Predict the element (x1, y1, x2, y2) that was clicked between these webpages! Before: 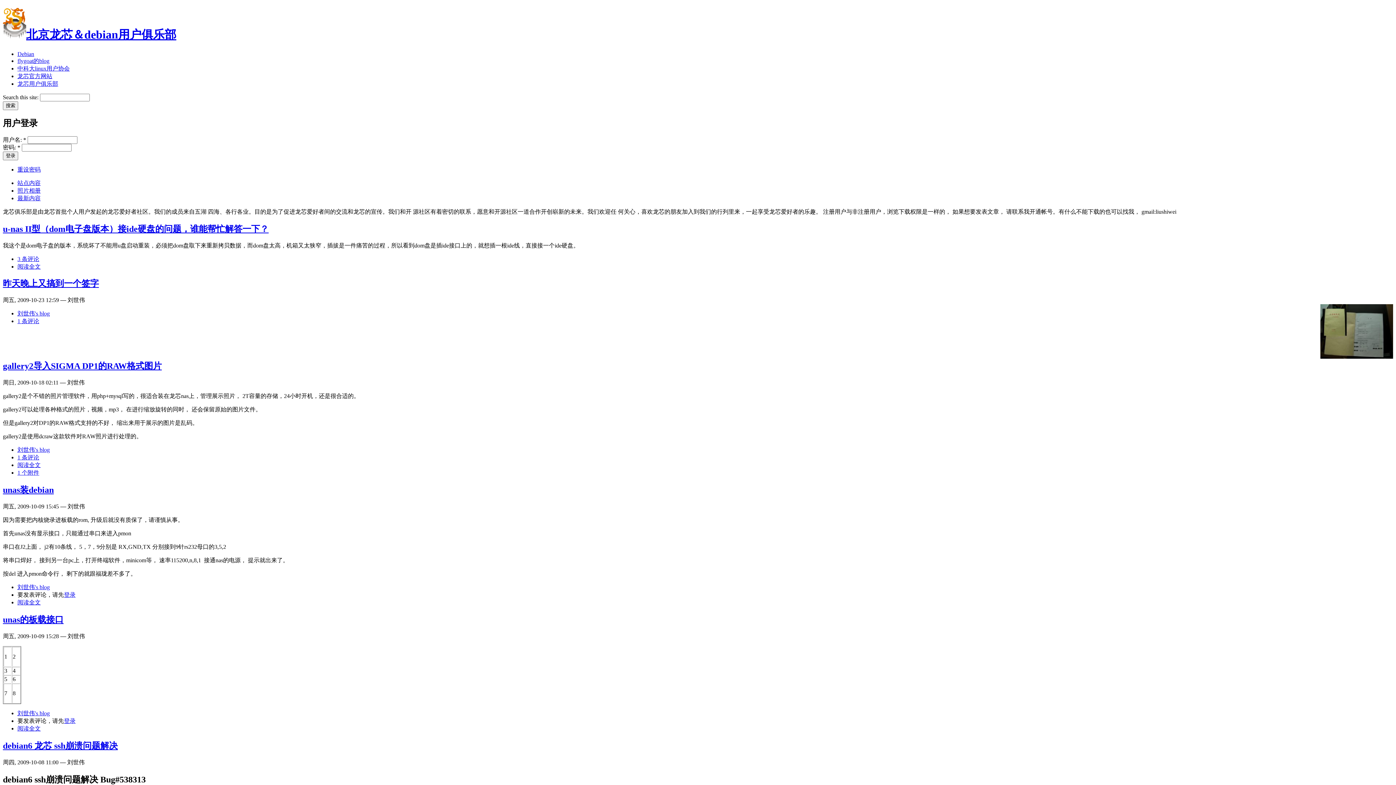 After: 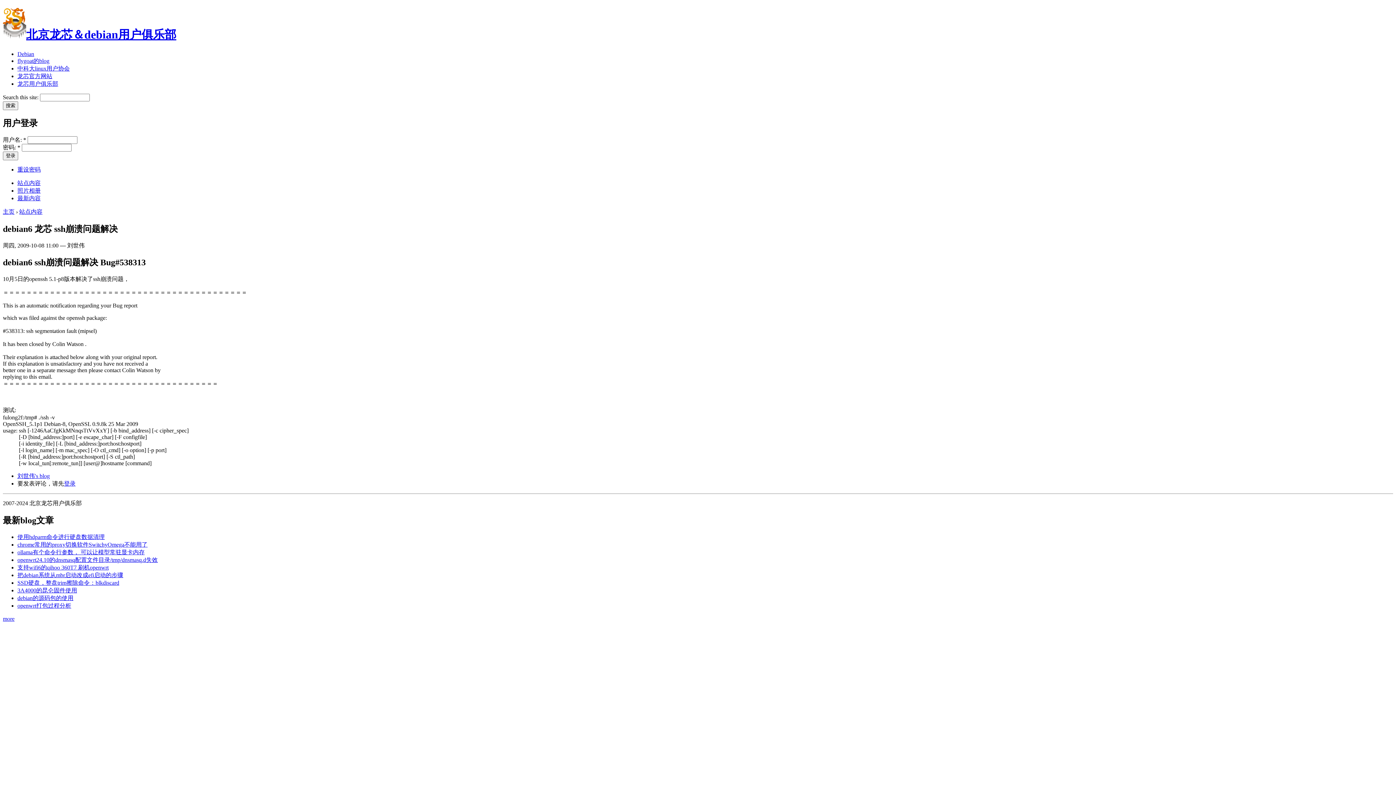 Action: bbox: (2, 741, 117, 750) label: debian6 龙芯 ssh崩溃问题解决